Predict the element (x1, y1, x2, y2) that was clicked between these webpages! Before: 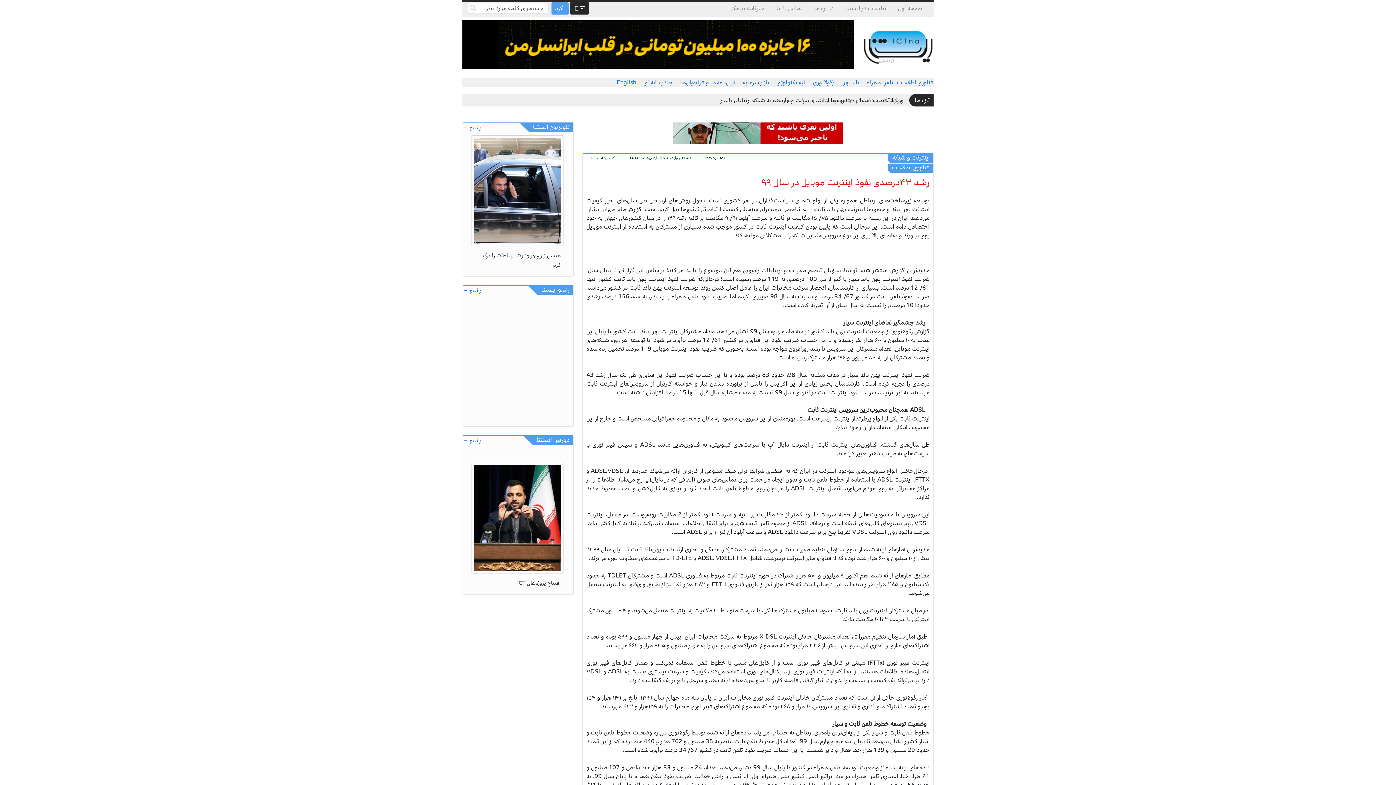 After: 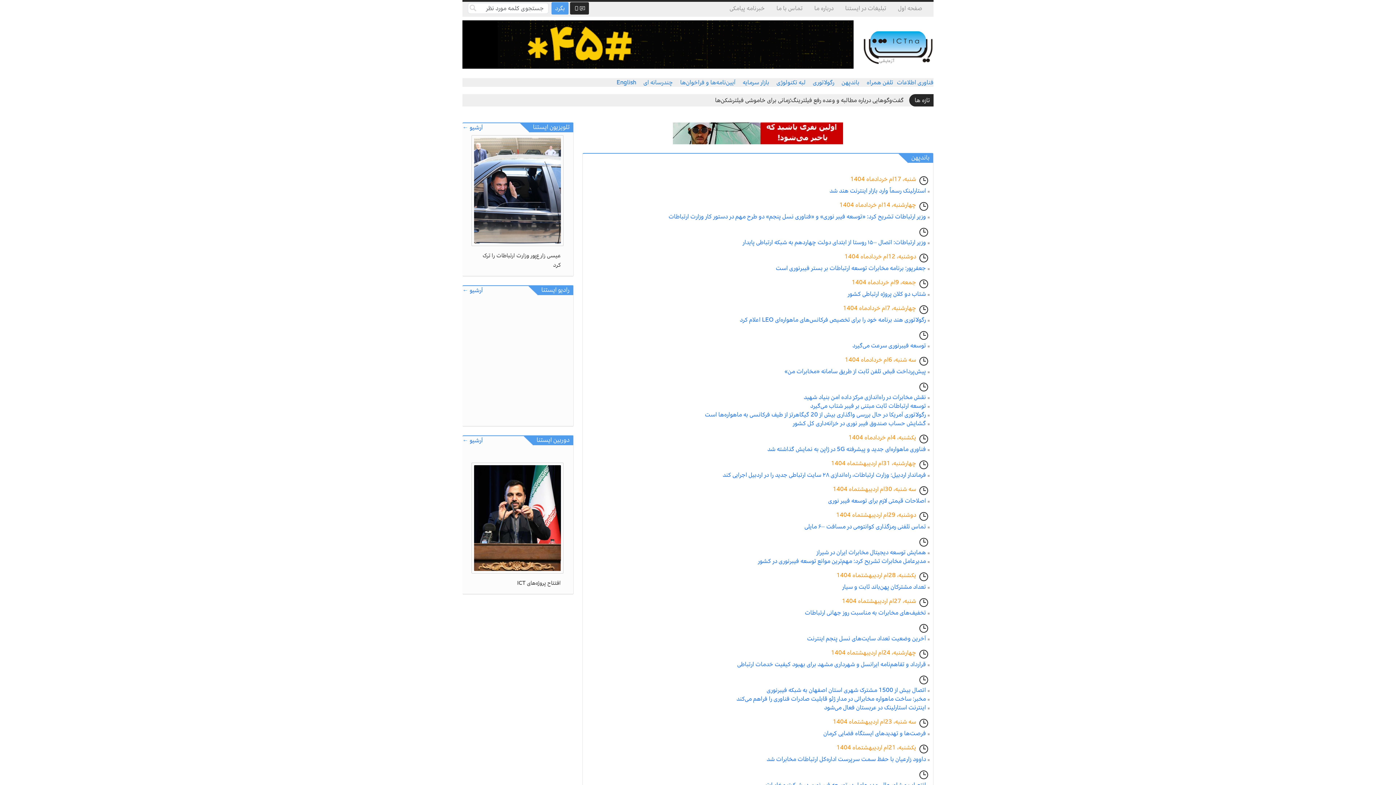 Action: label: باندپهن bbox: (841, 77, 859, 87)